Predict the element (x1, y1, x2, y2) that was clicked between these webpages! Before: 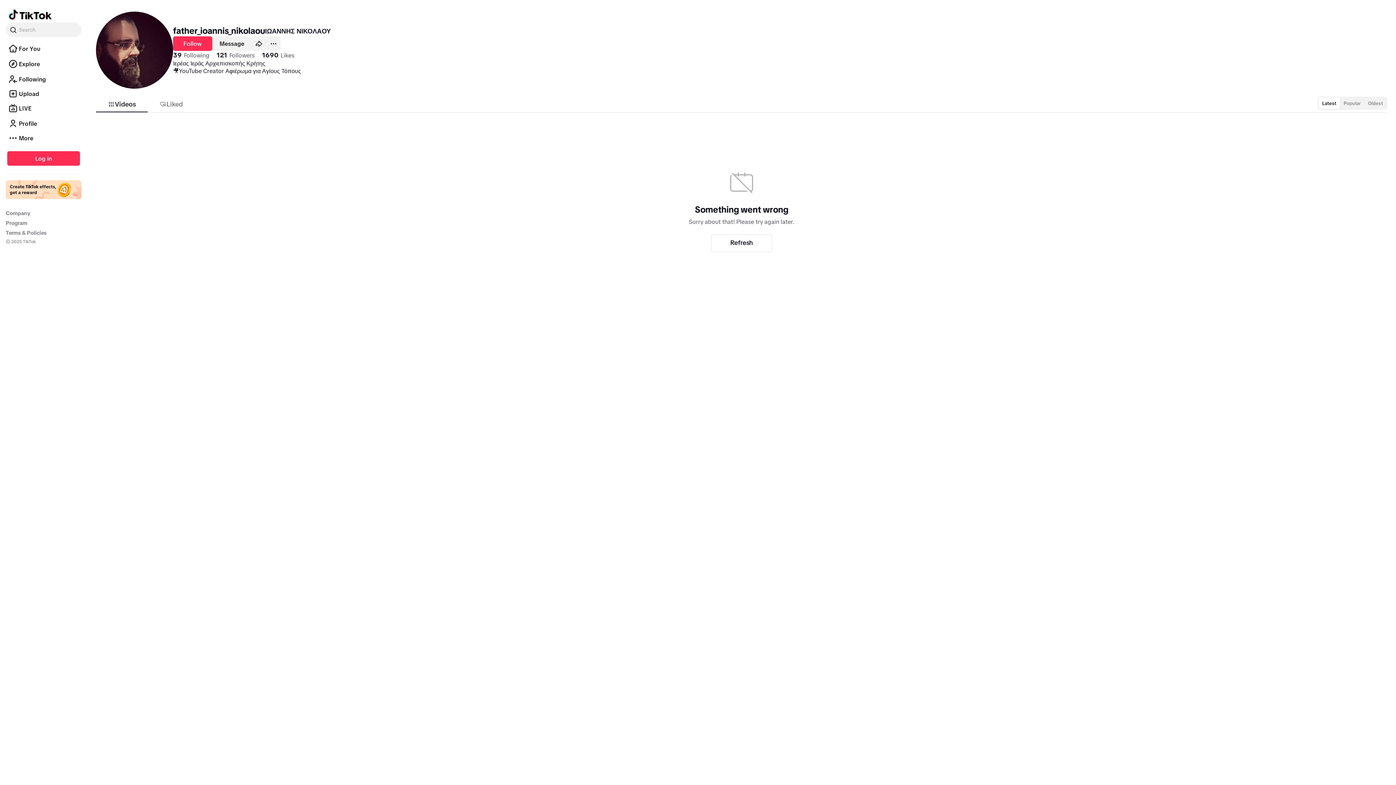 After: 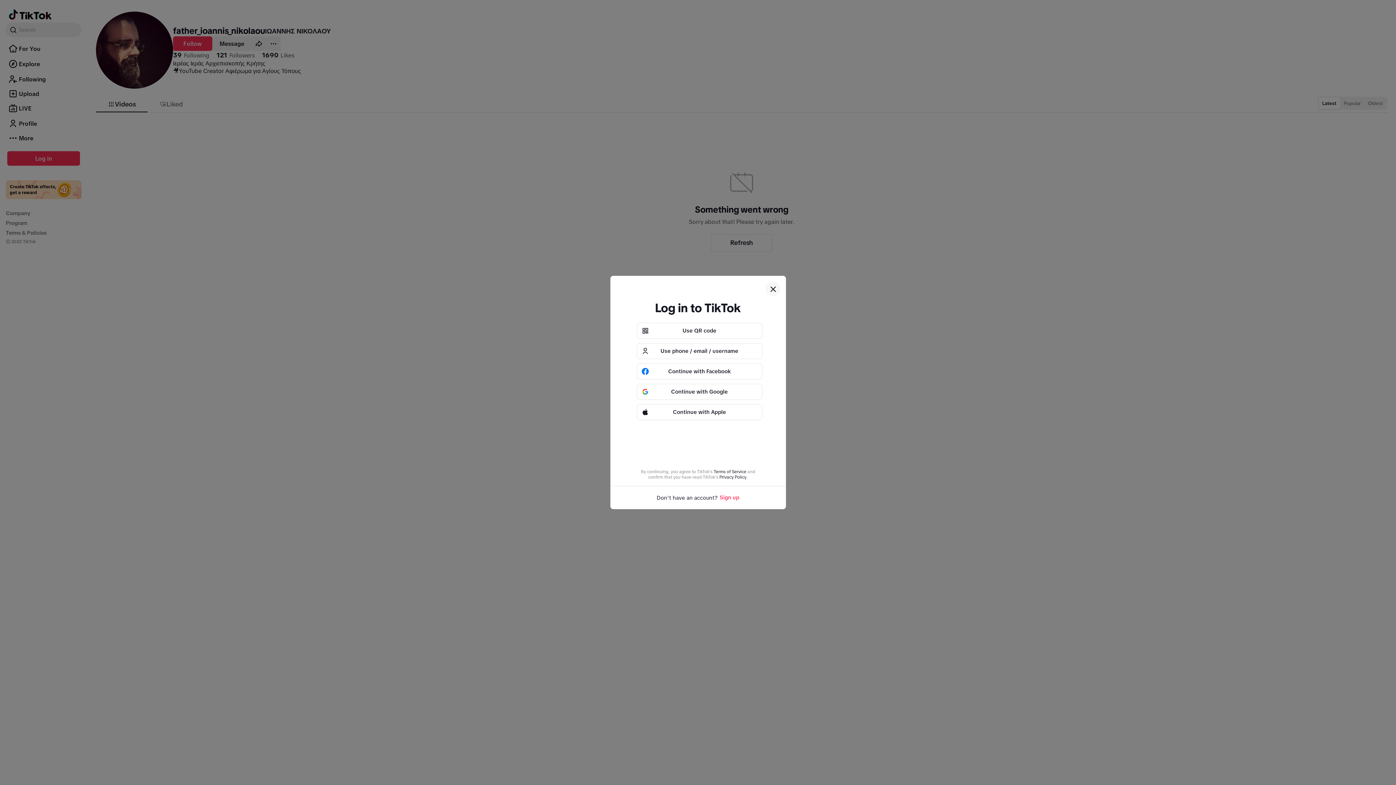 Action: label: Follow ΙΩΑΝΝΗΣ ΝΙΚΟΛΑΟΥ bbox: (173, 36, 212, 50)